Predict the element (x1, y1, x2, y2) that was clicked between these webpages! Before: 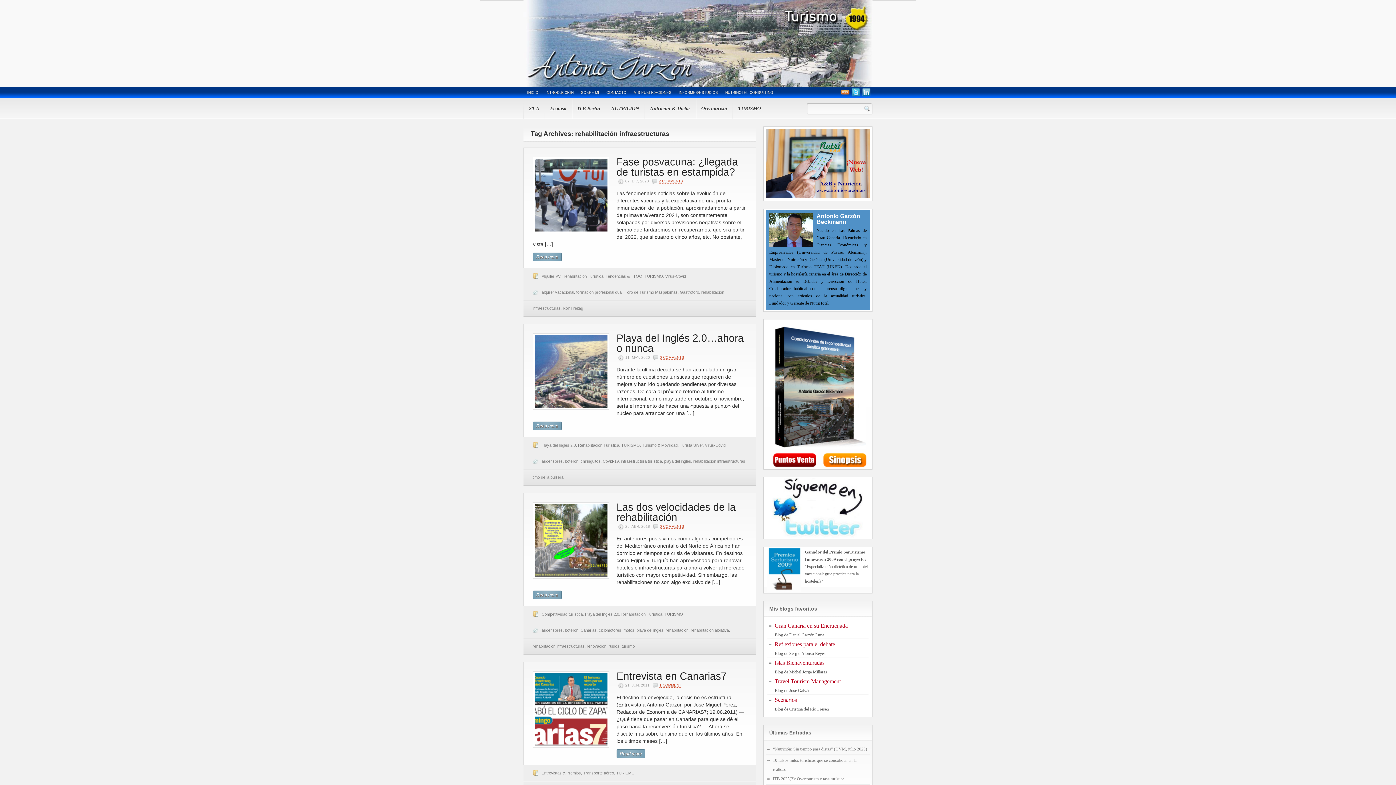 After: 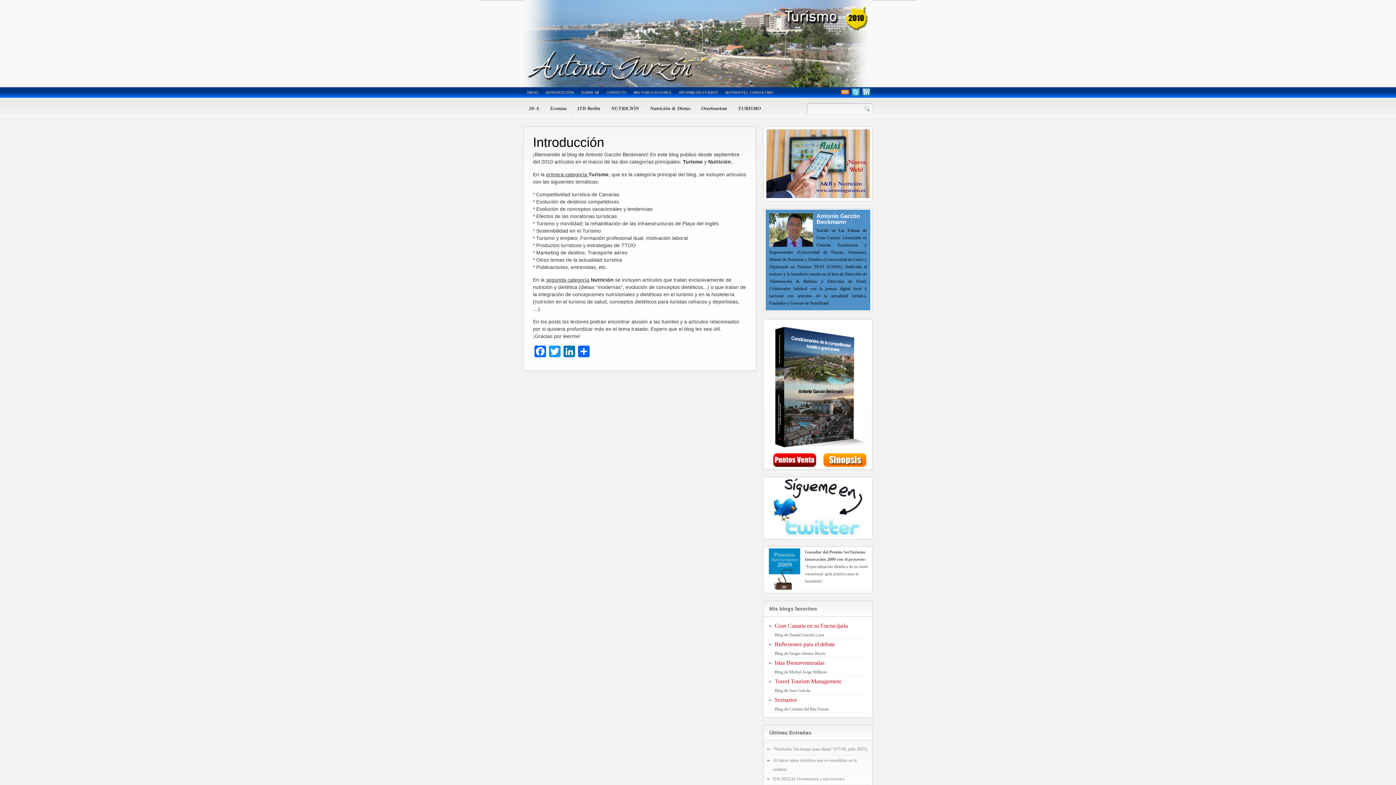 Action: bbox: (542, 87, 577, 97) label: INTRODUCCIÓN